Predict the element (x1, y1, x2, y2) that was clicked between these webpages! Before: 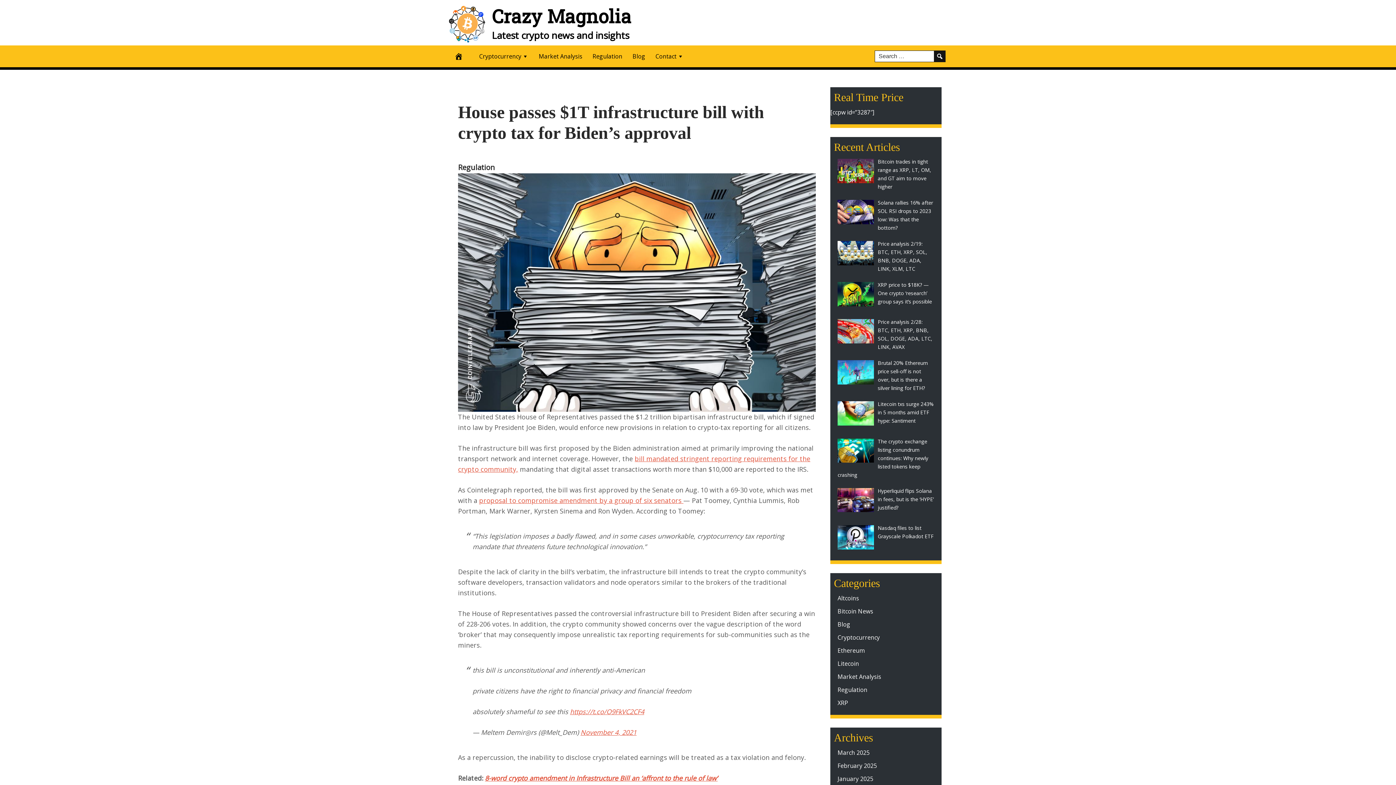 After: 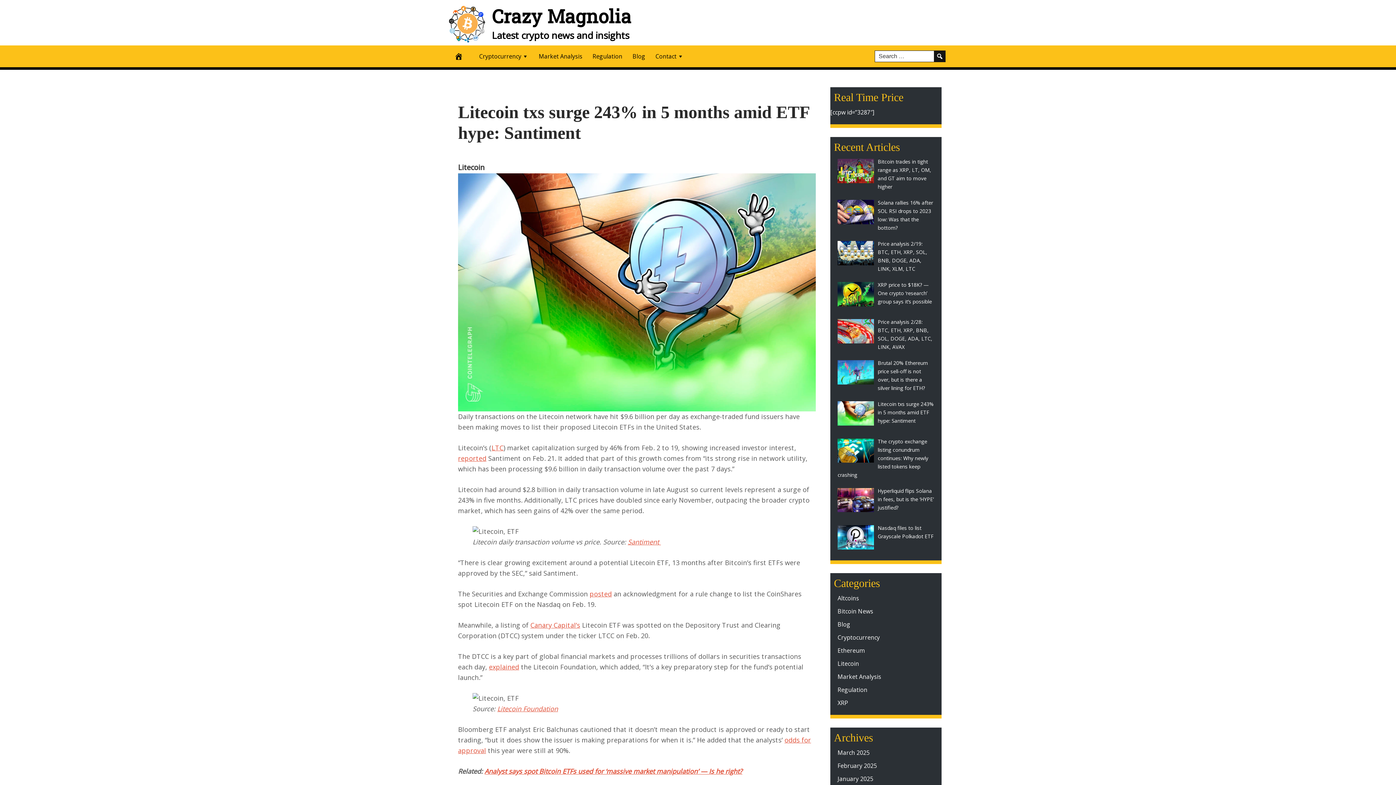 Action: label: Litecoin txs surge 243% in 5 months amid ETF hype: Santiment bbox: (878, 400, 934, 424)